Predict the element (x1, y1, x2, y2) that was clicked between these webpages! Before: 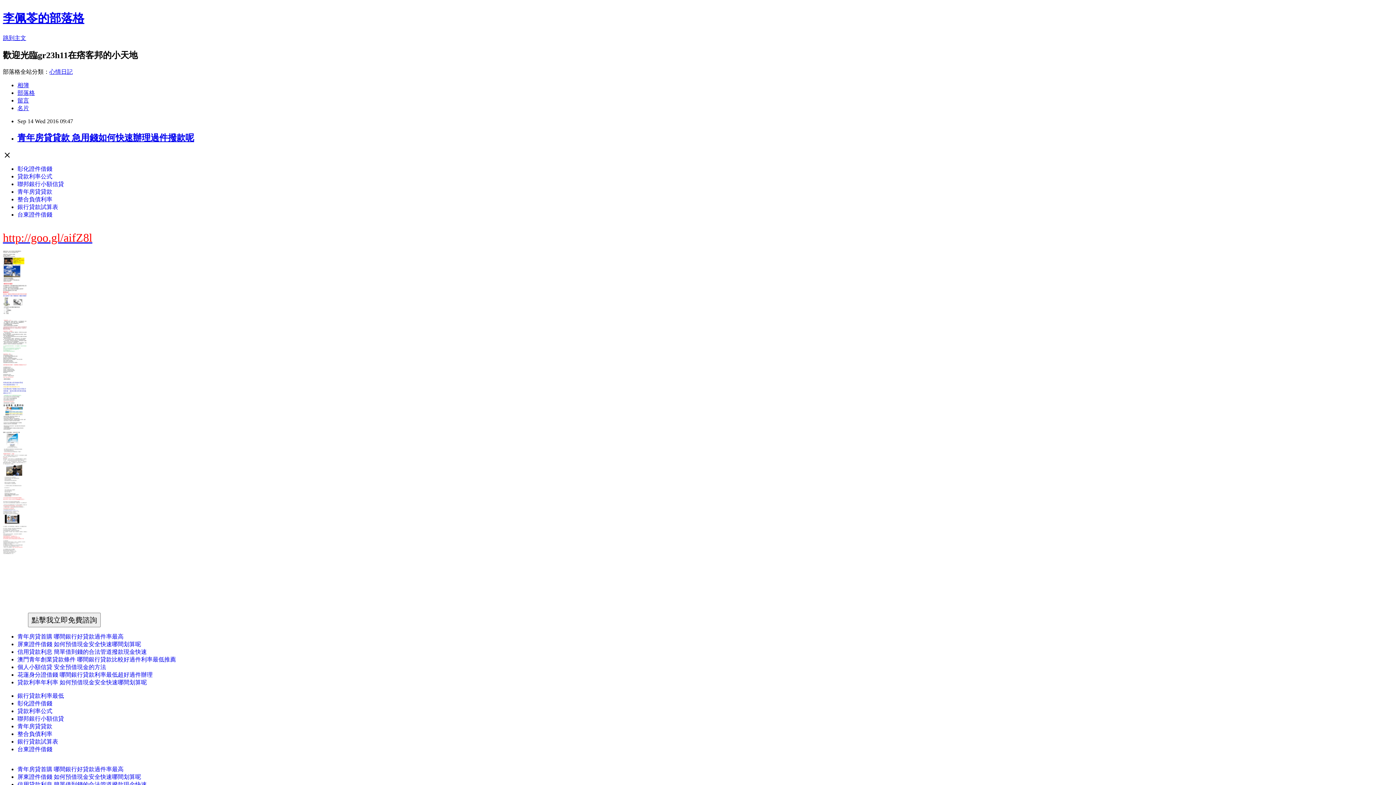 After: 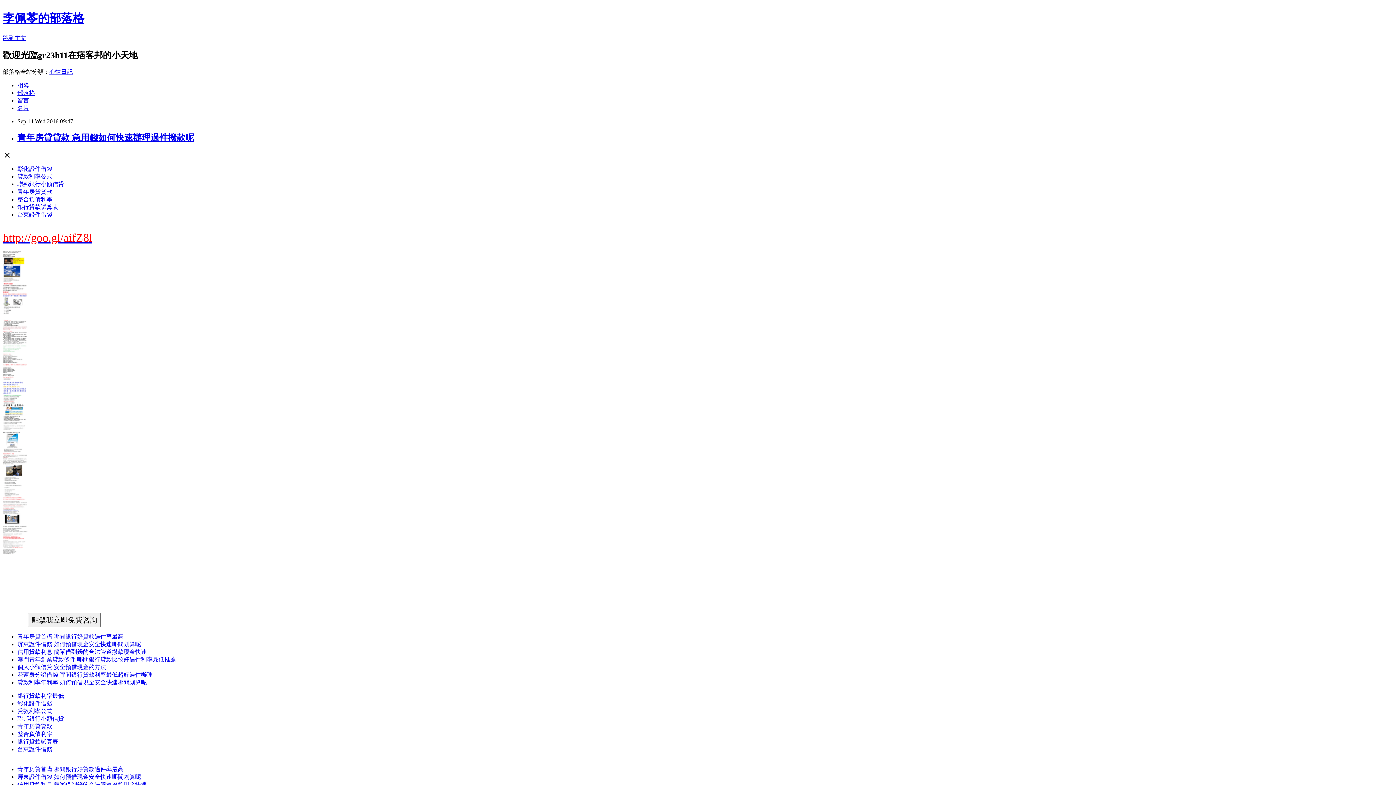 Action: label: 台東證件借錢 bbox: (17, 211, 52, 217)